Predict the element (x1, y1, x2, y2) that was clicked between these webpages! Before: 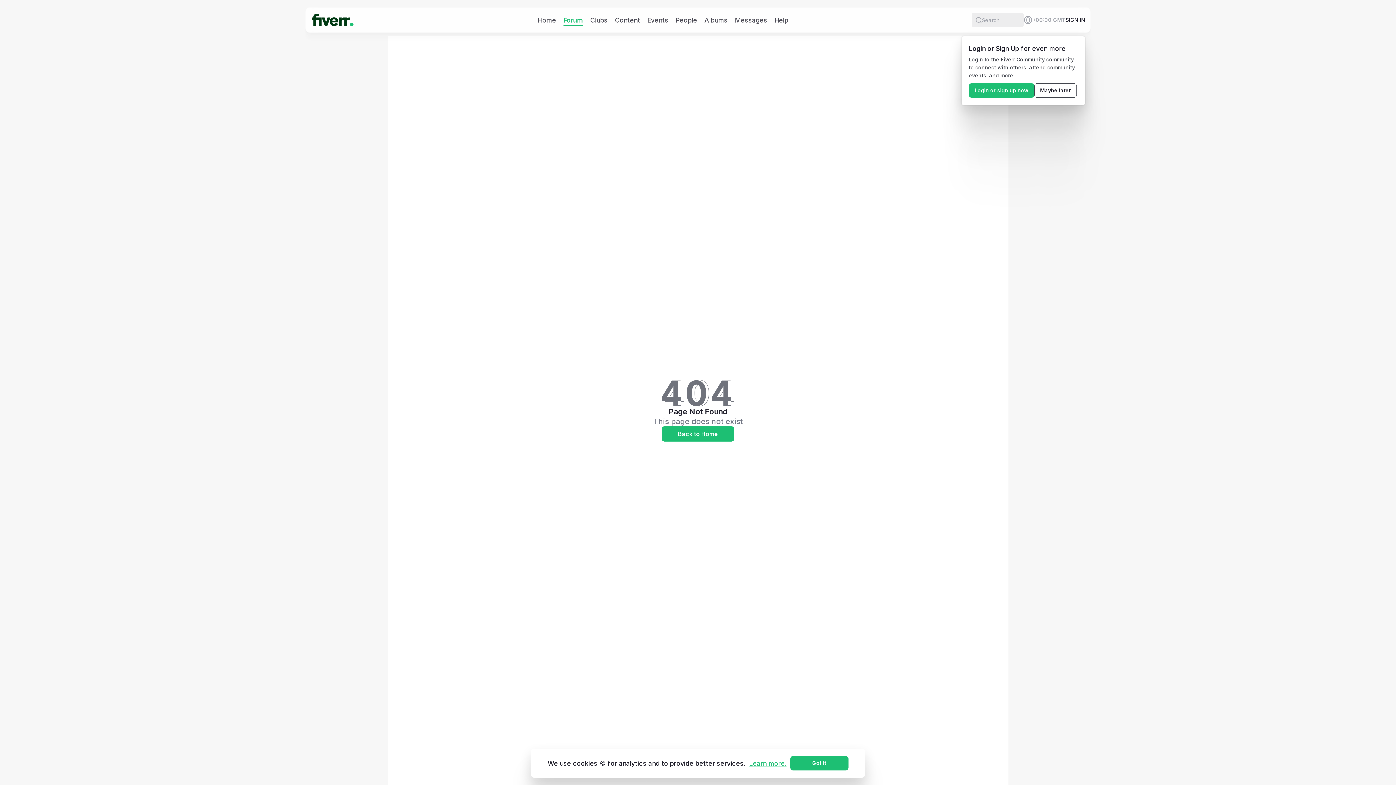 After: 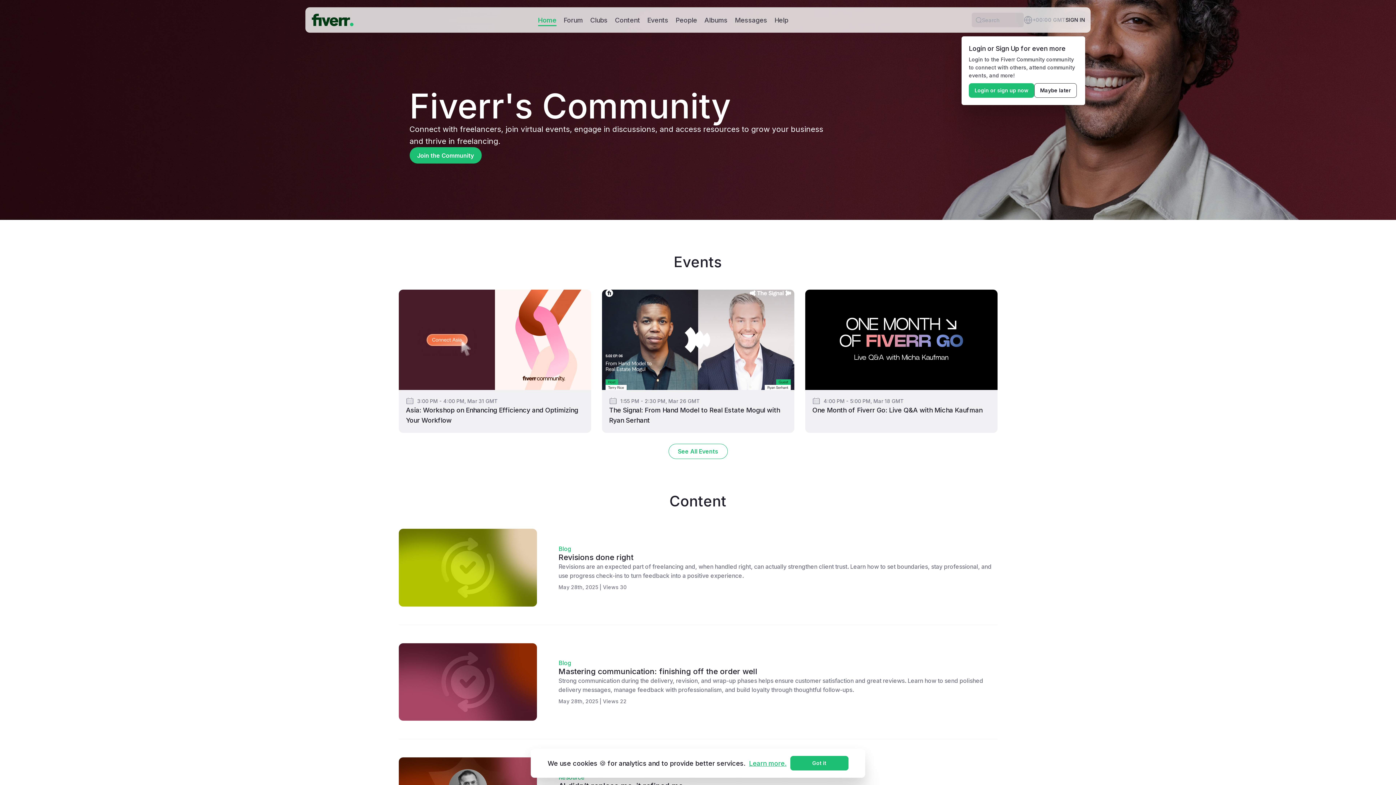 Action: bbox: (310, 9, 354, 30)